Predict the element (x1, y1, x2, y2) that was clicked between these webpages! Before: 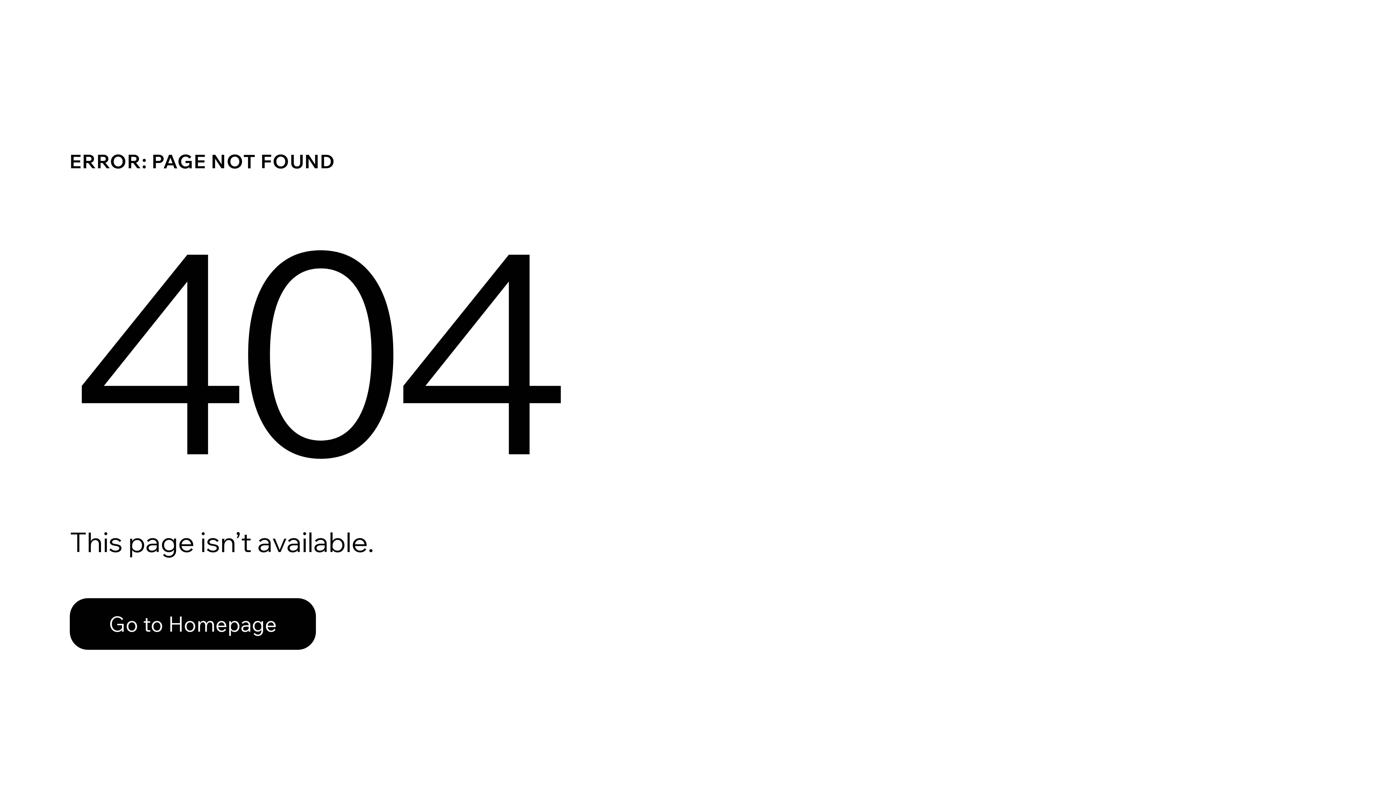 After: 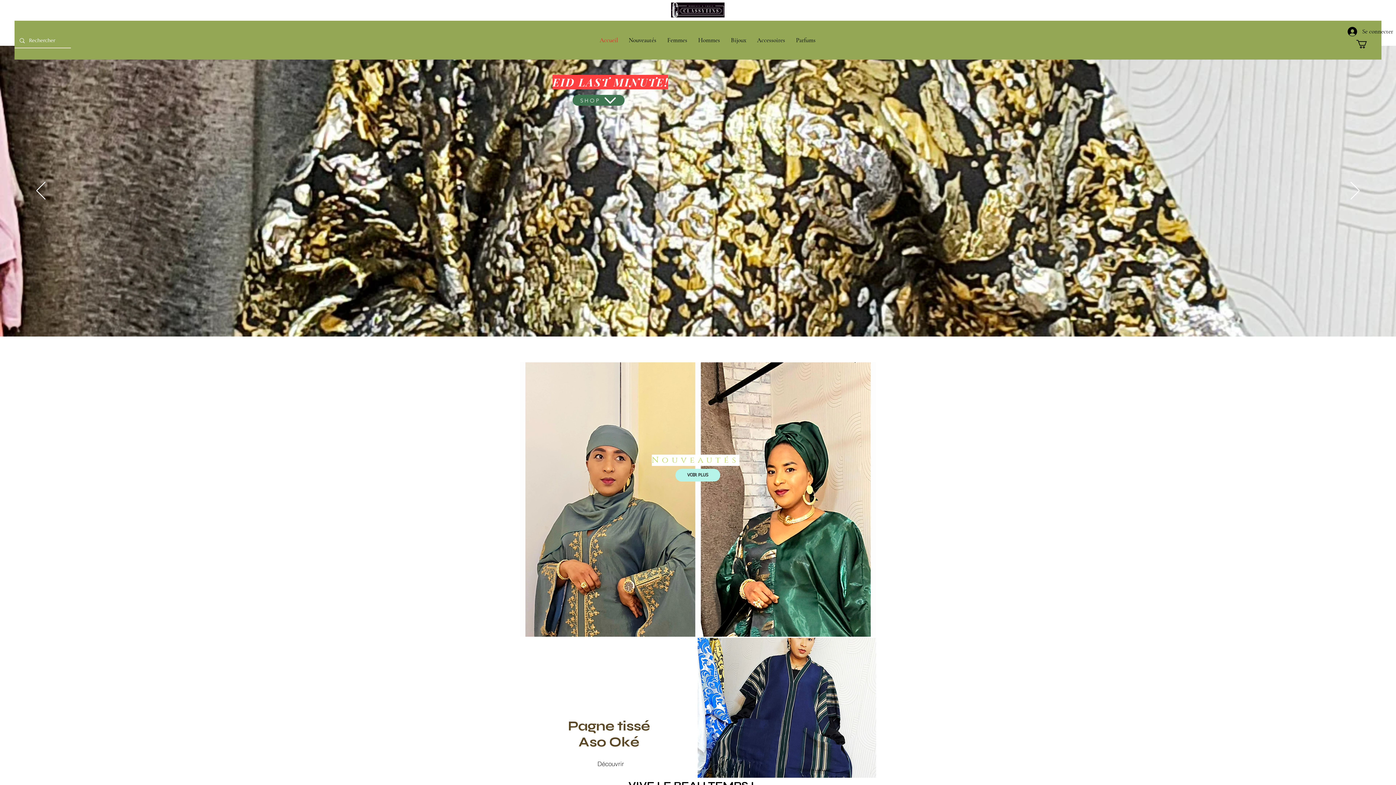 Action: label: Go to Homepage bbox: (69, 582, 768, 659)